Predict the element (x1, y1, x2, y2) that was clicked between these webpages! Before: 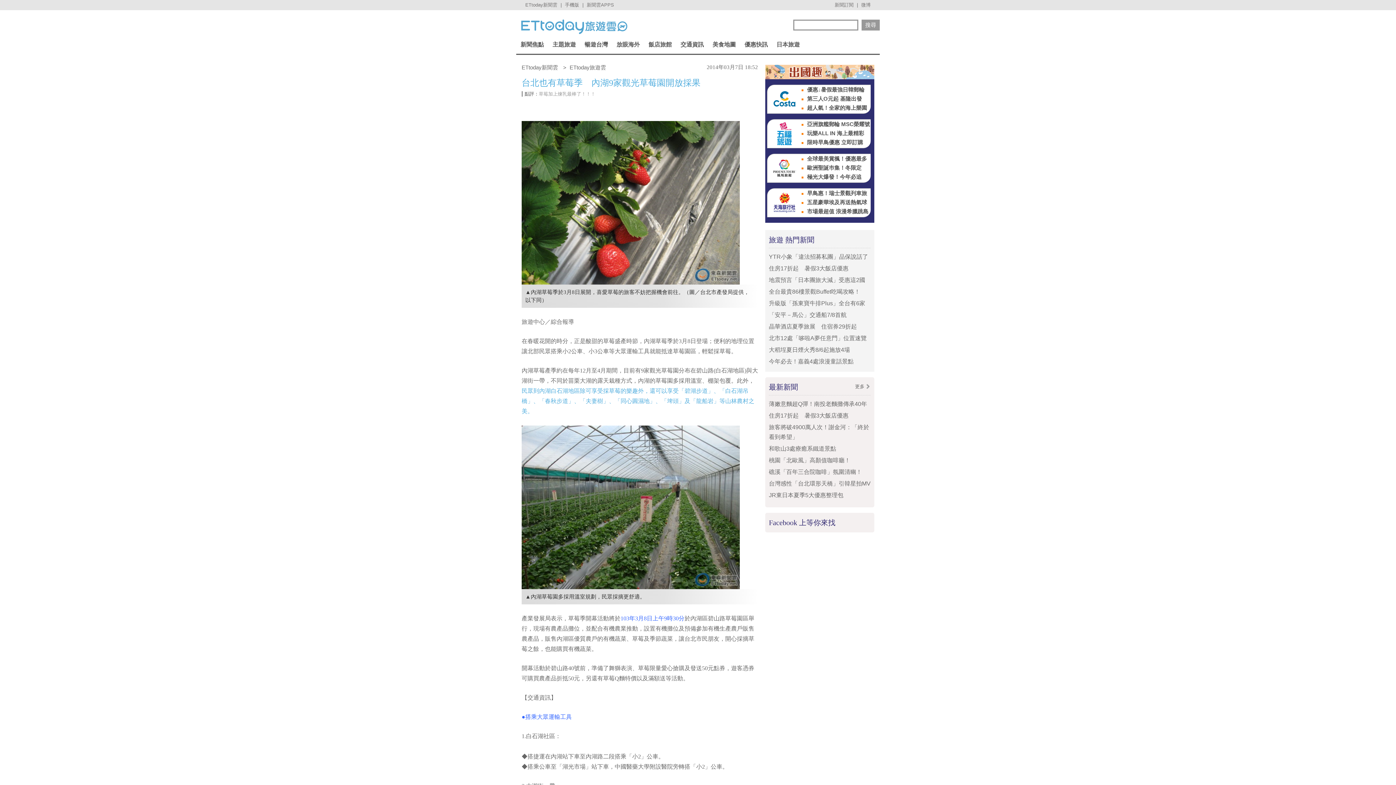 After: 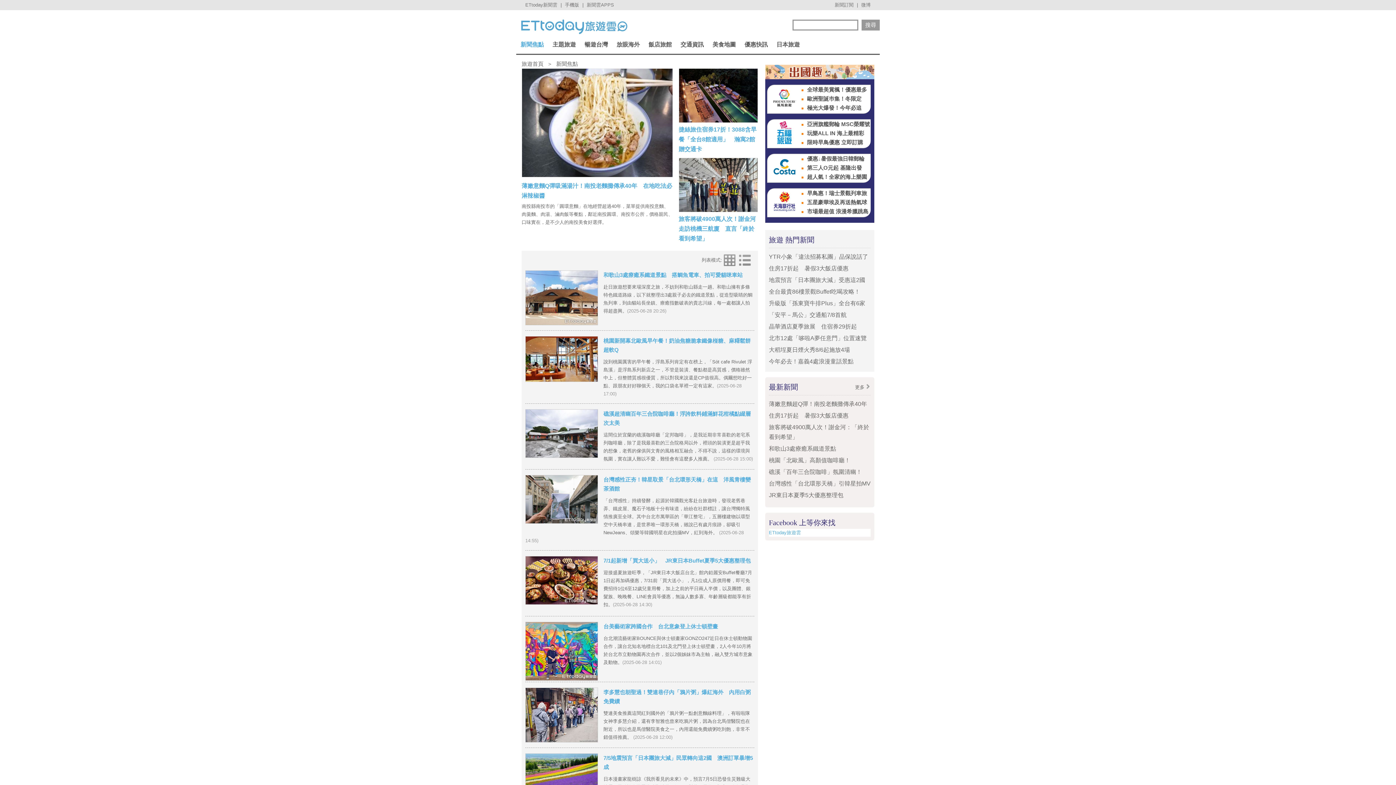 Action: label: 新聞焦點 bbox: (516, 35, 548, 53)